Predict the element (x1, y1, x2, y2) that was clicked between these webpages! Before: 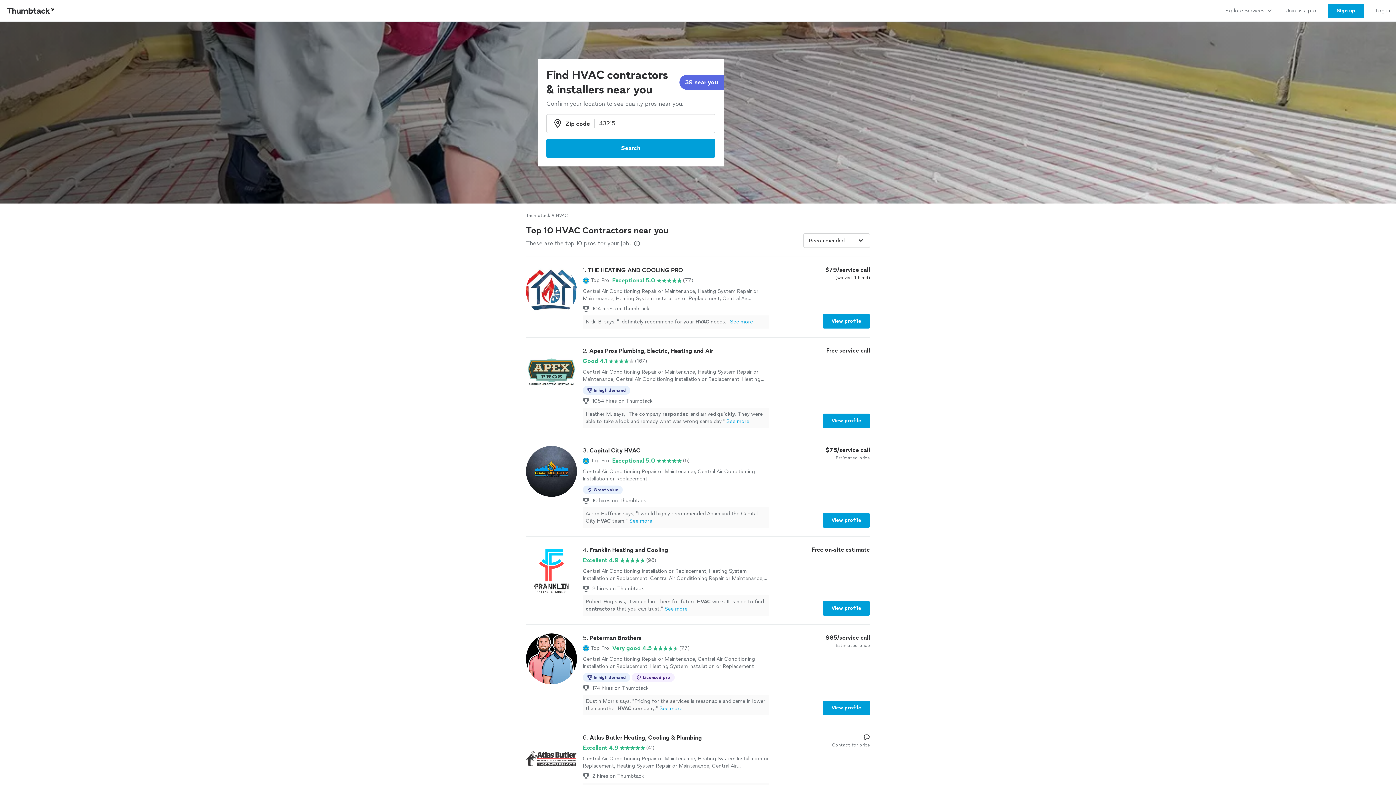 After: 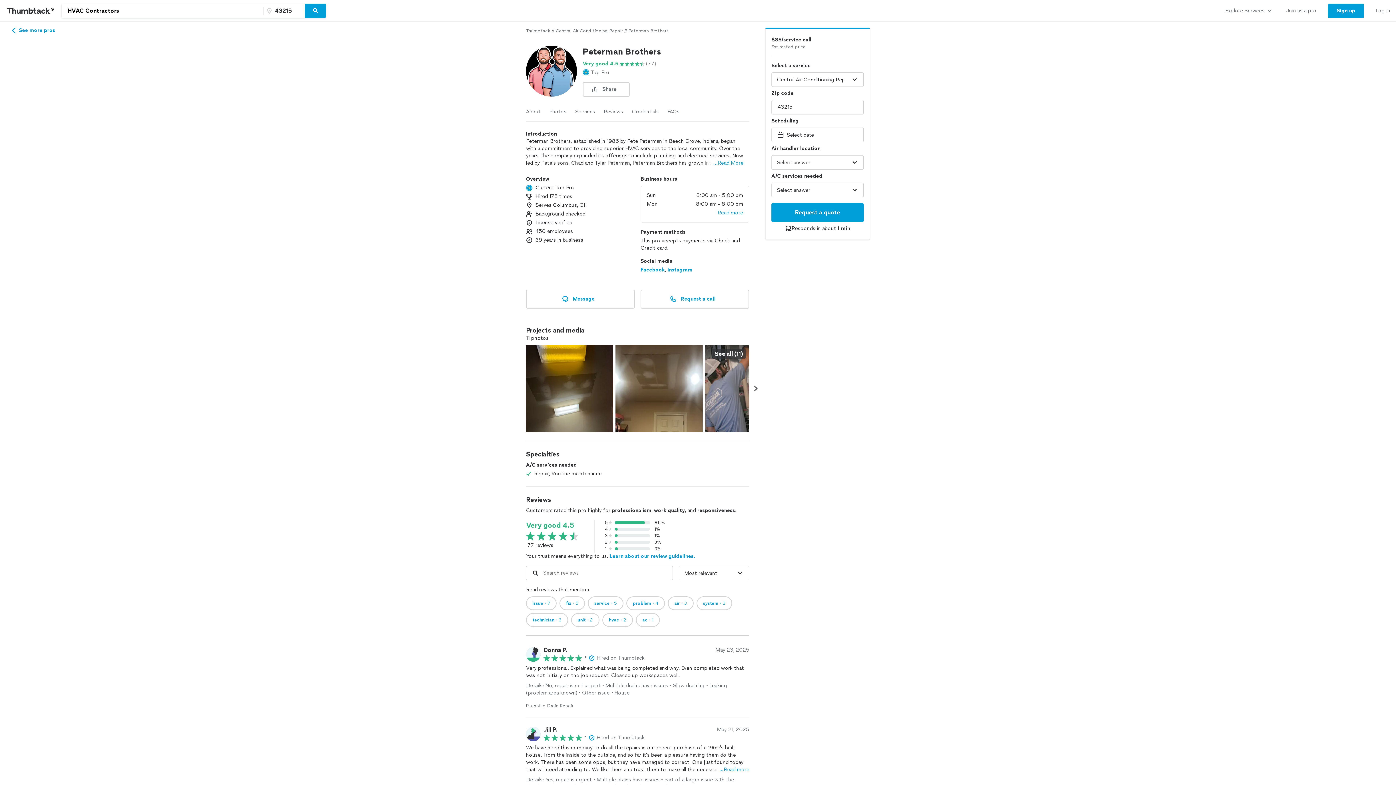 Action: label: 5. Peterman Brothers

Top Pro

Very good 4.5

(77)

Central Air Conditioning Repair or Maintenance, Central Air Conditioning Installation or Replacement, Heating System Installation or Replacement

In high demand
Licensed pro
174 hires on Thumbtack
Dustin Morris says, "Pricing for the services is reasonable and came in lower than another HVAC company."See more

$85/service call

Estimated price

View profile bbox: (526, 633, 870, 715)